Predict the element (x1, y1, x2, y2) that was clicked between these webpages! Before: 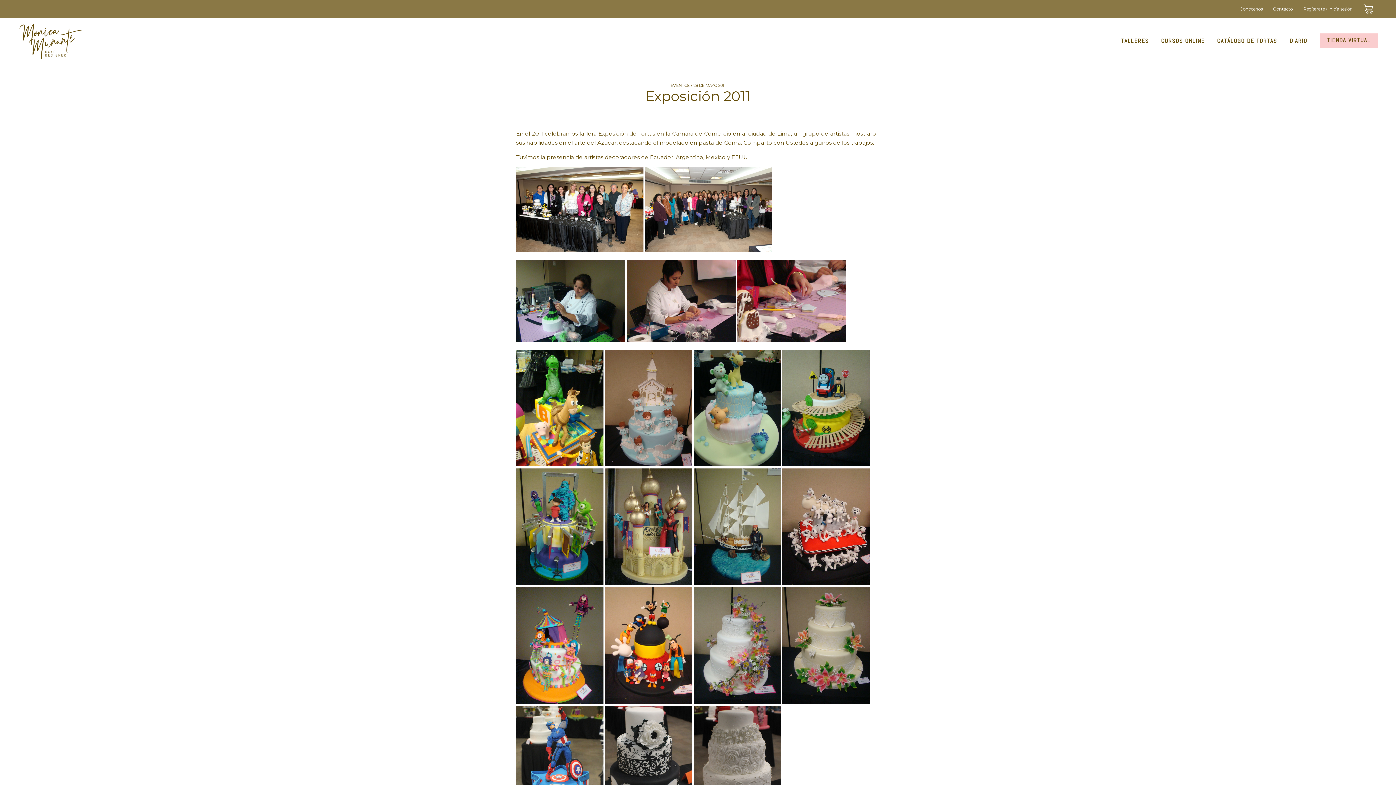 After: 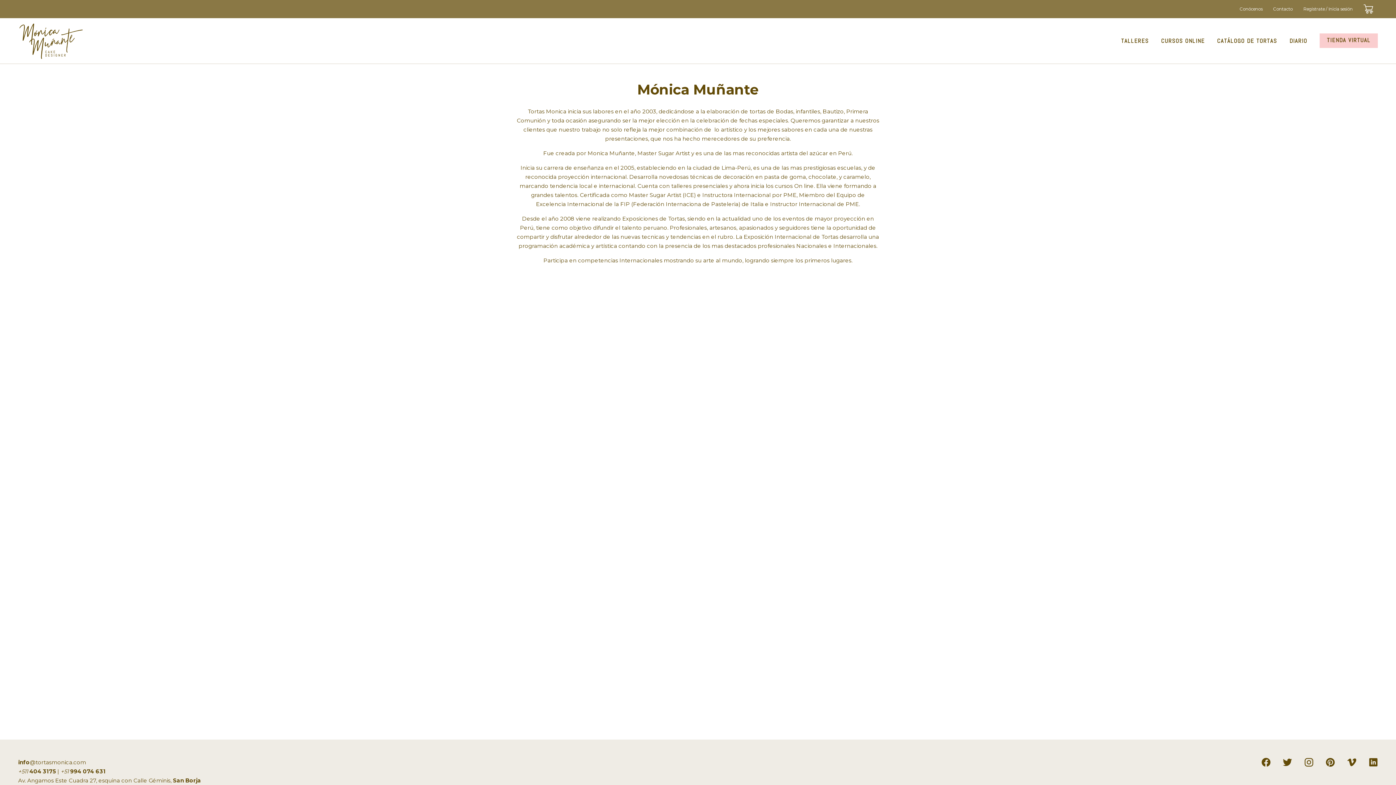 Action: bbox: (1240, 6, 1262, 11) label: Conócenos